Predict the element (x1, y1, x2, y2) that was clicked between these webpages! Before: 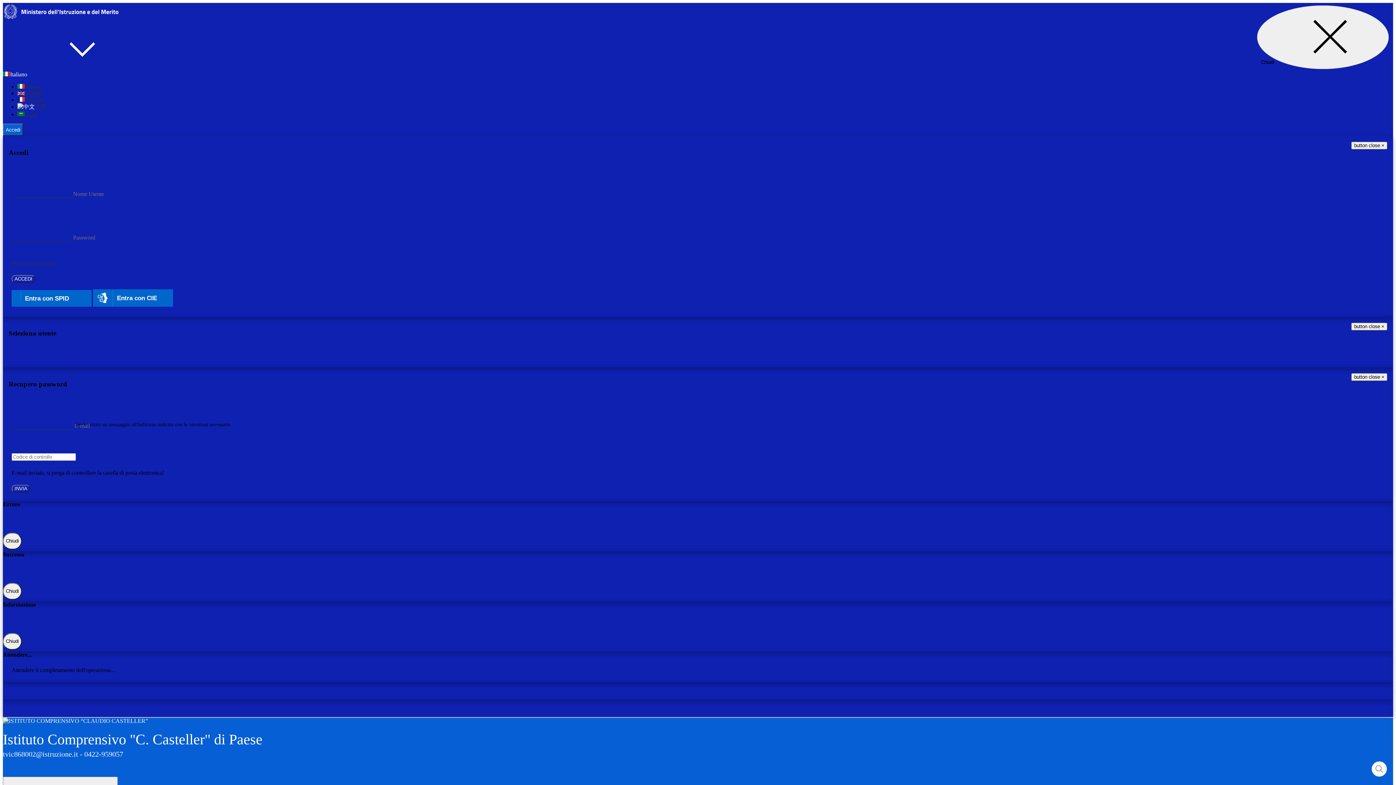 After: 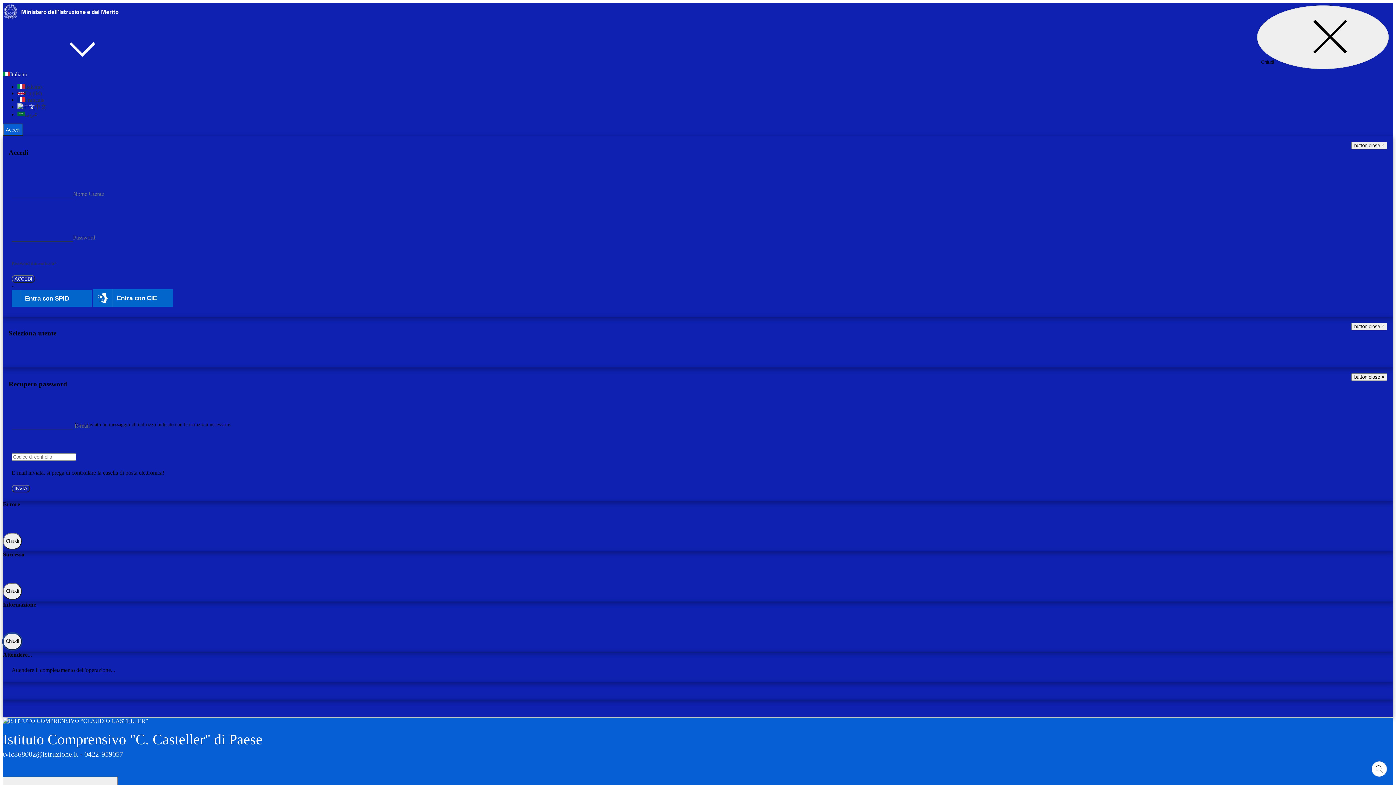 Action: label: Chiudi bbox: (2, 633, 21, 650)